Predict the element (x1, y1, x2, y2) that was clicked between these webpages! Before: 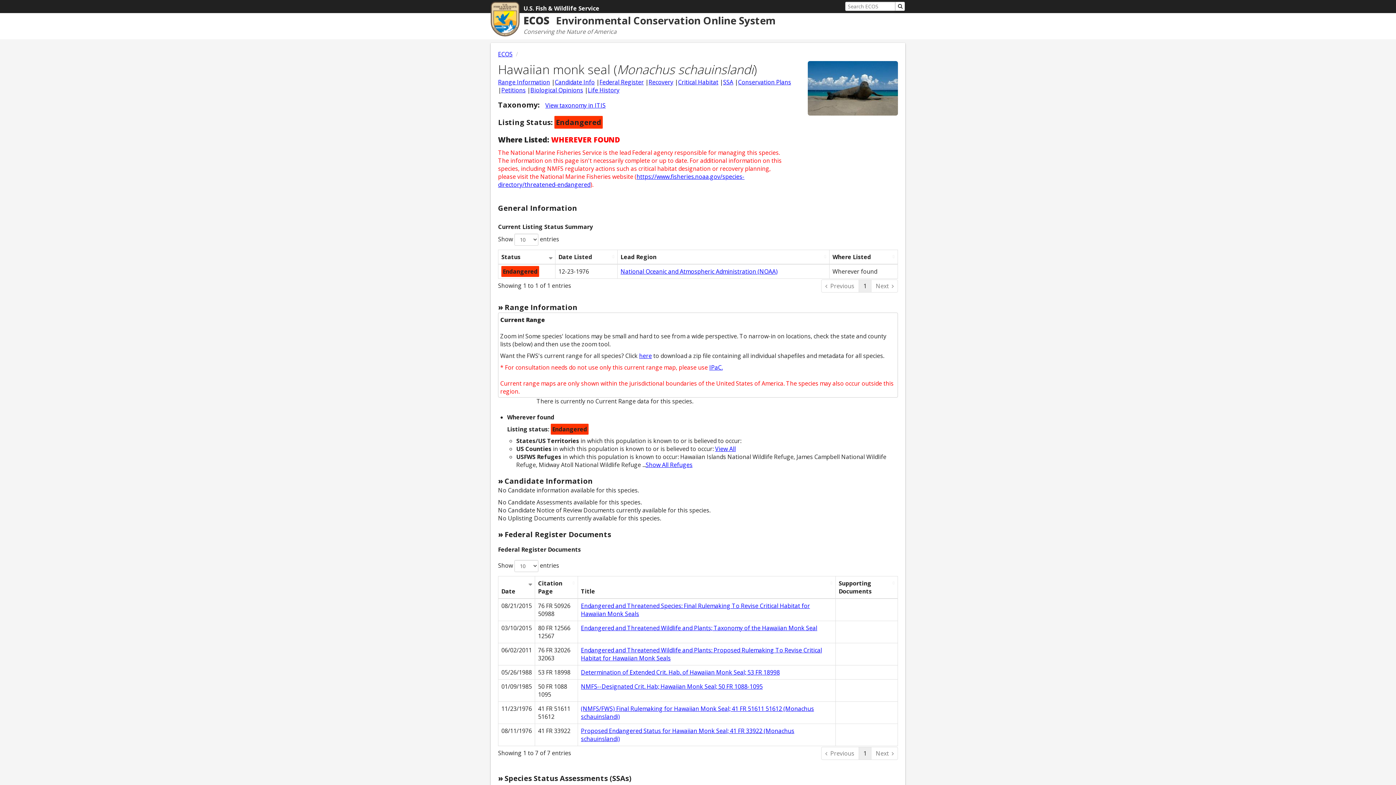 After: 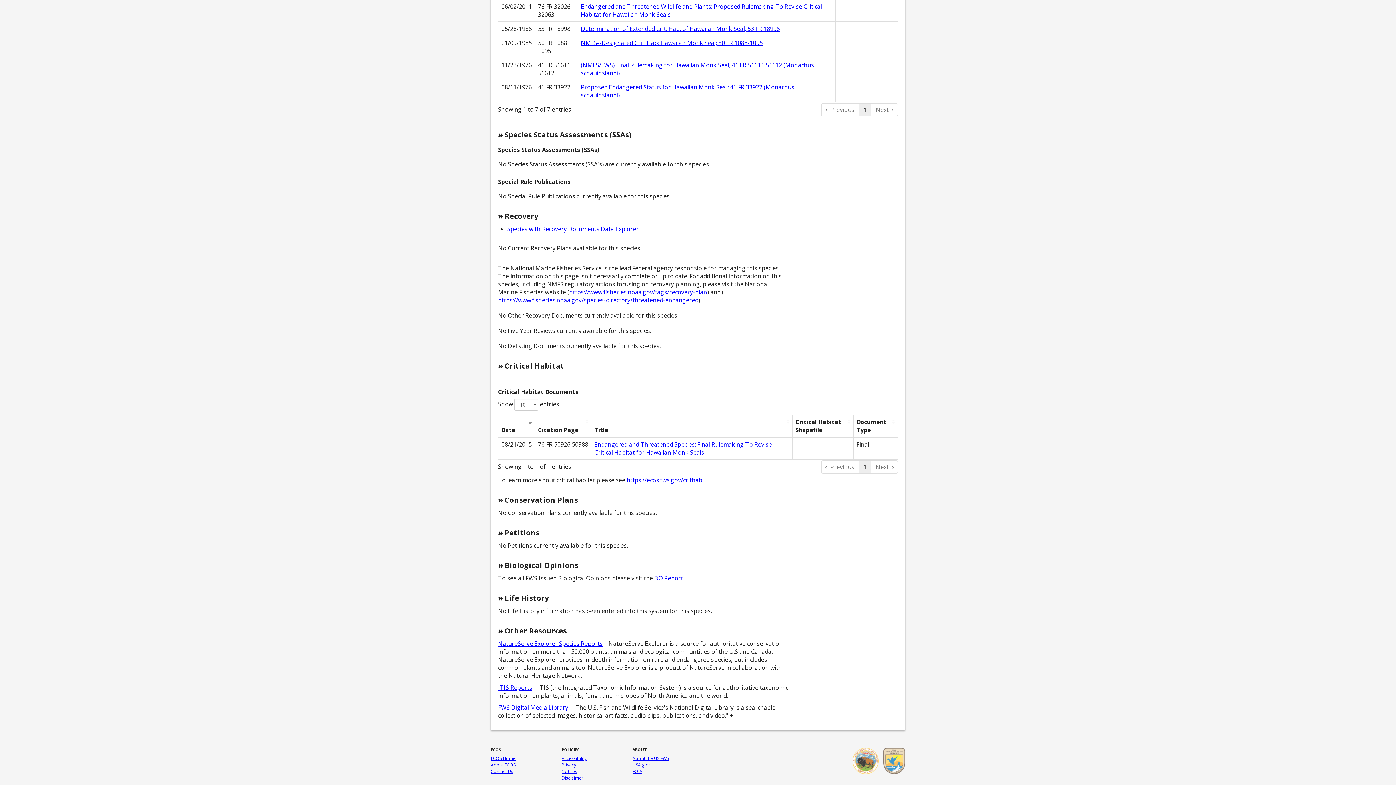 Action: bbox: (648, 78, 673, 86) label: Recovery